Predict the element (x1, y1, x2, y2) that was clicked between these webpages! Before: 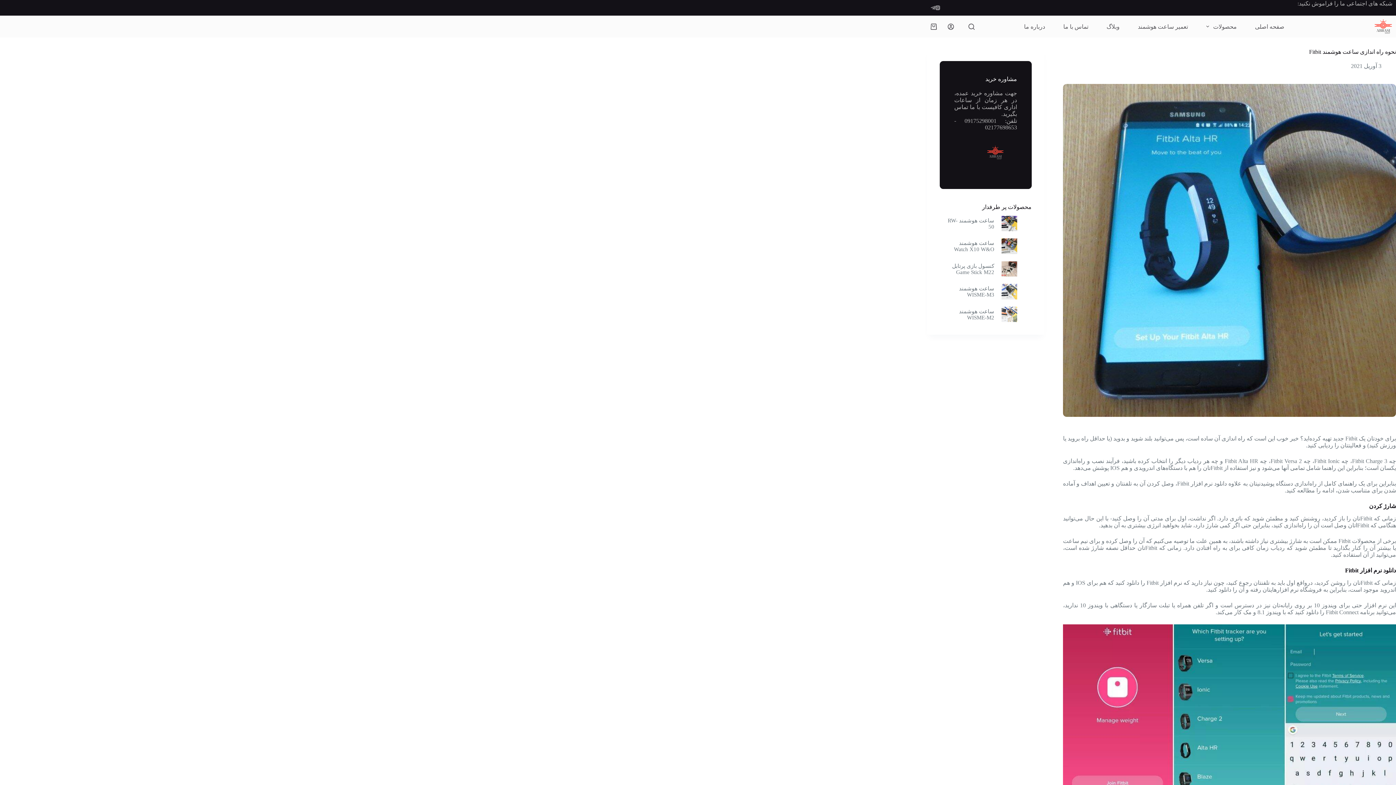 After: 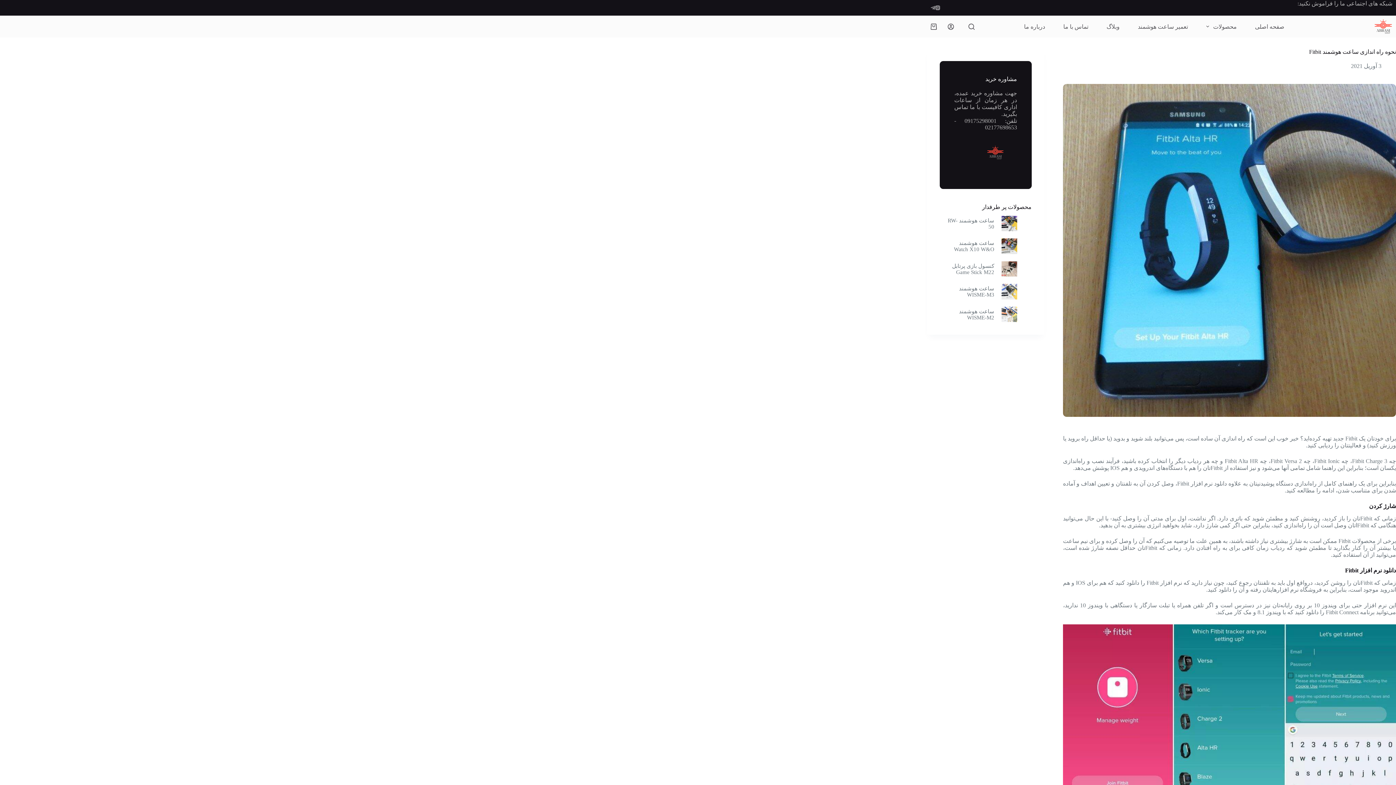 Action: bbox: (1001, 215, 1017, 231)